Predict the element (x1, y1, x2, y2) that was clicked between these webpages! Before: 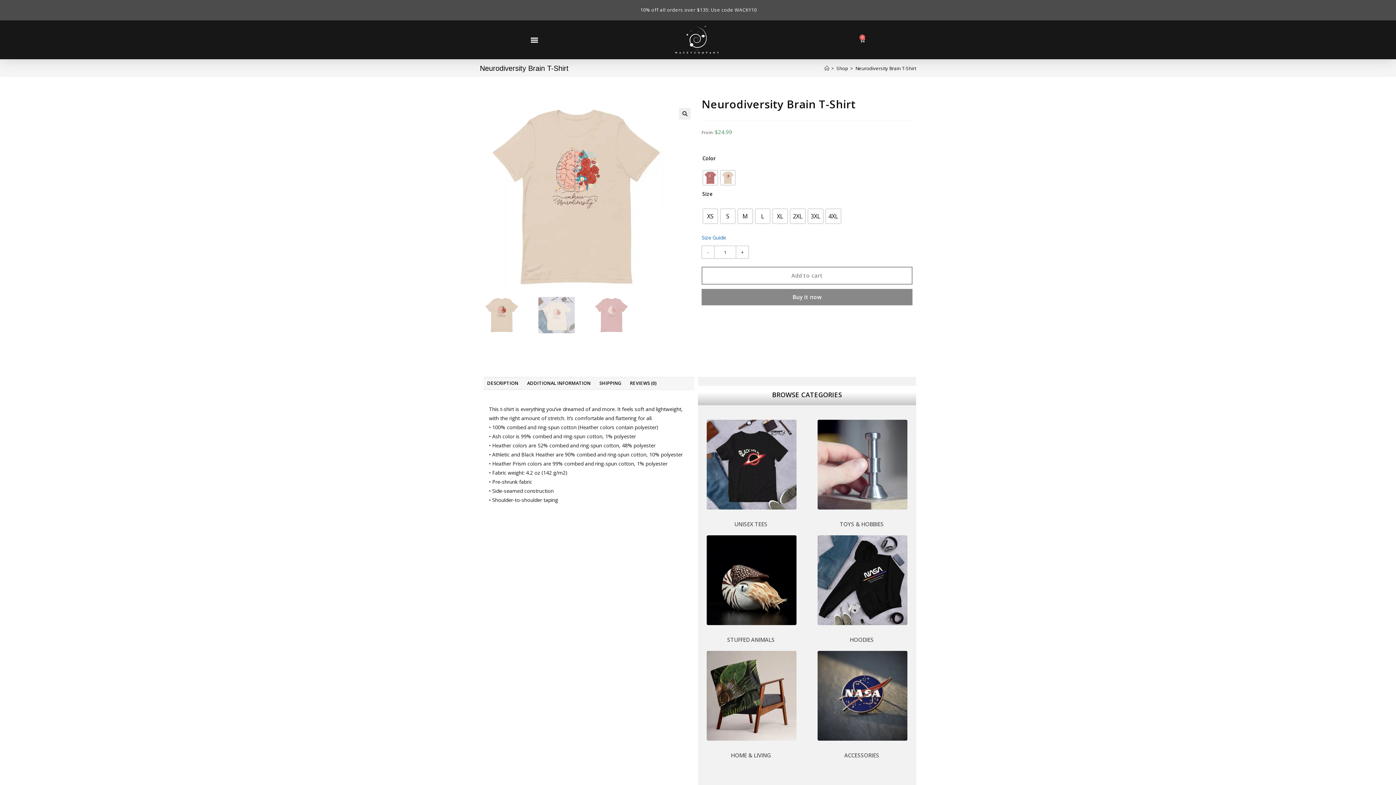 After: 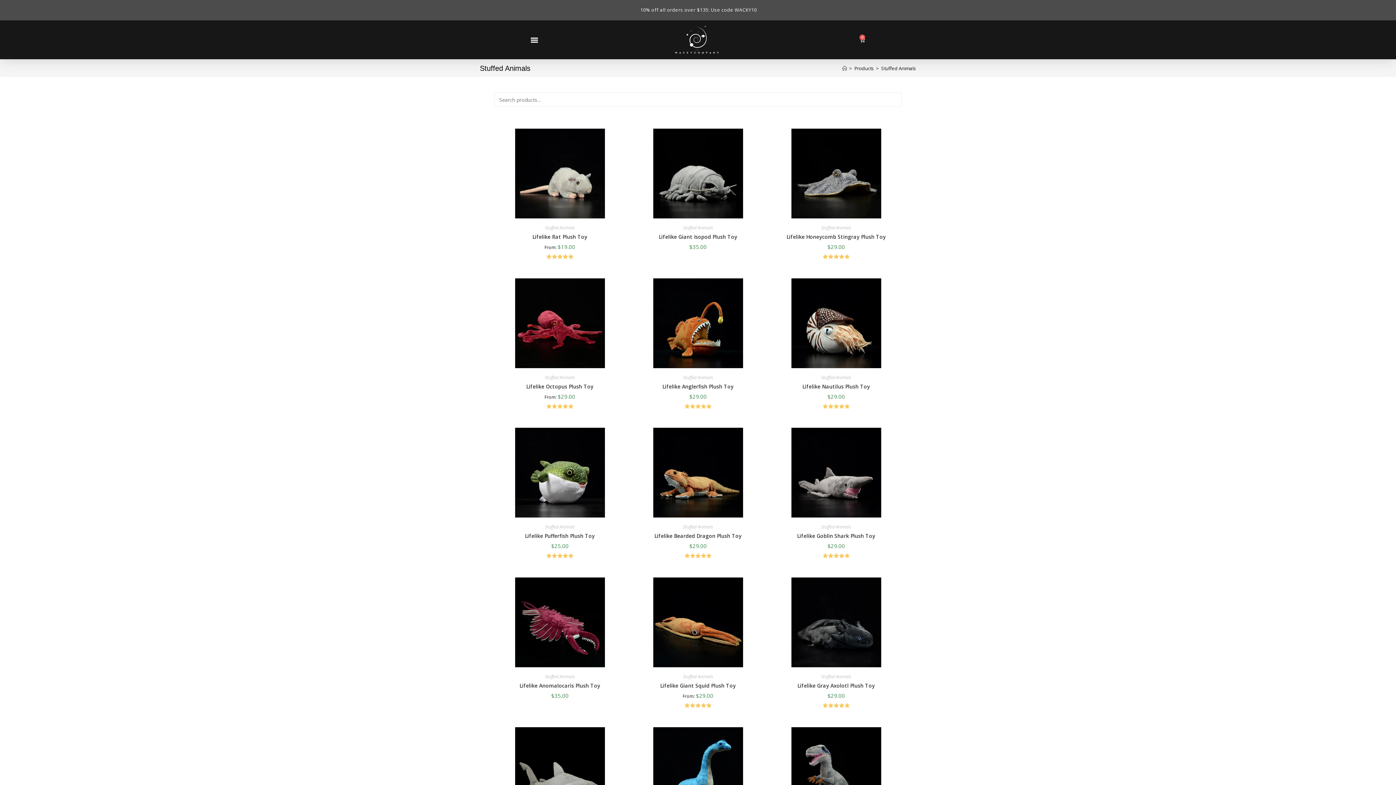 Action: bbox: (698, 535, 805, 625)